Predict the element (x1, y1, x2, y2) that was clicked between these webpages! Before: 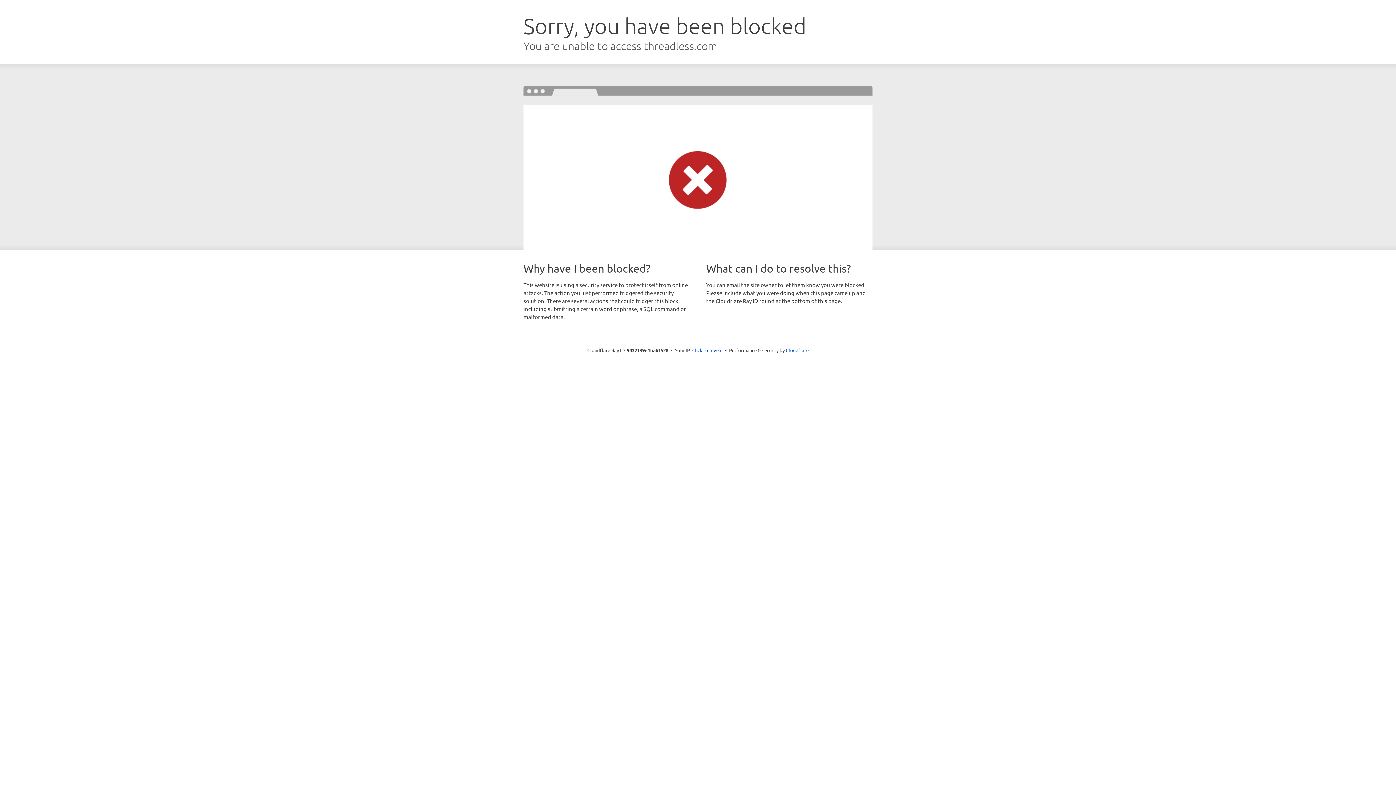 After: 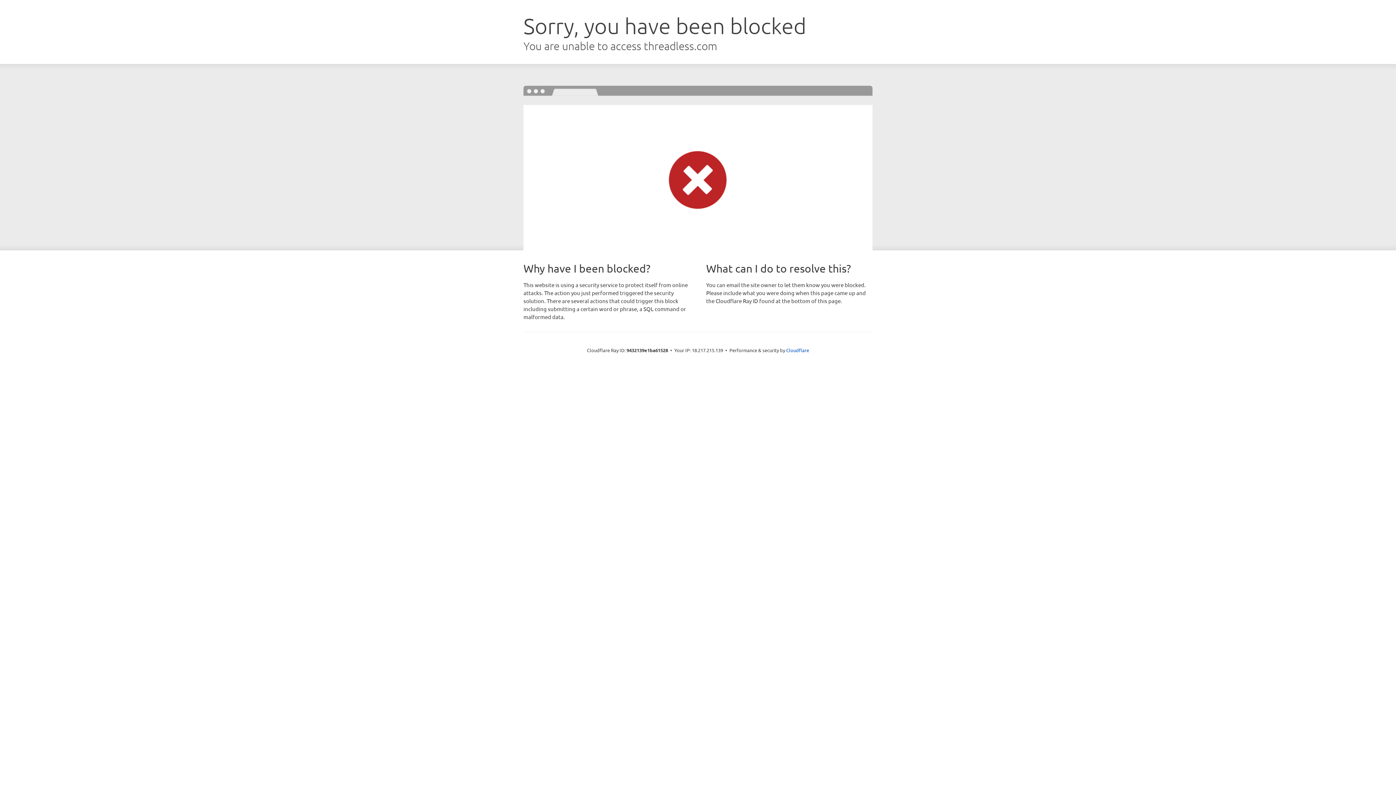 Action: bbox: (692, 346, 722, 353) label: Click to reveal